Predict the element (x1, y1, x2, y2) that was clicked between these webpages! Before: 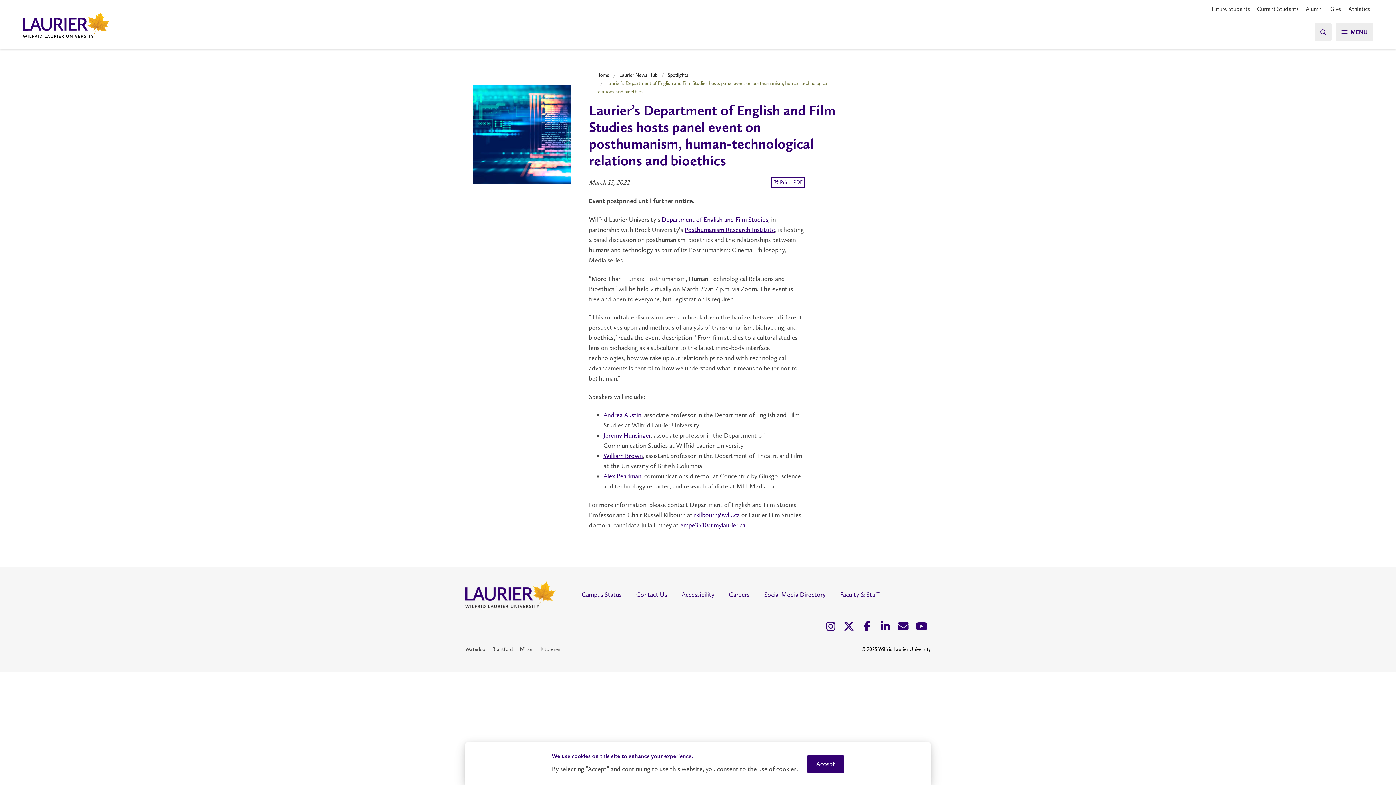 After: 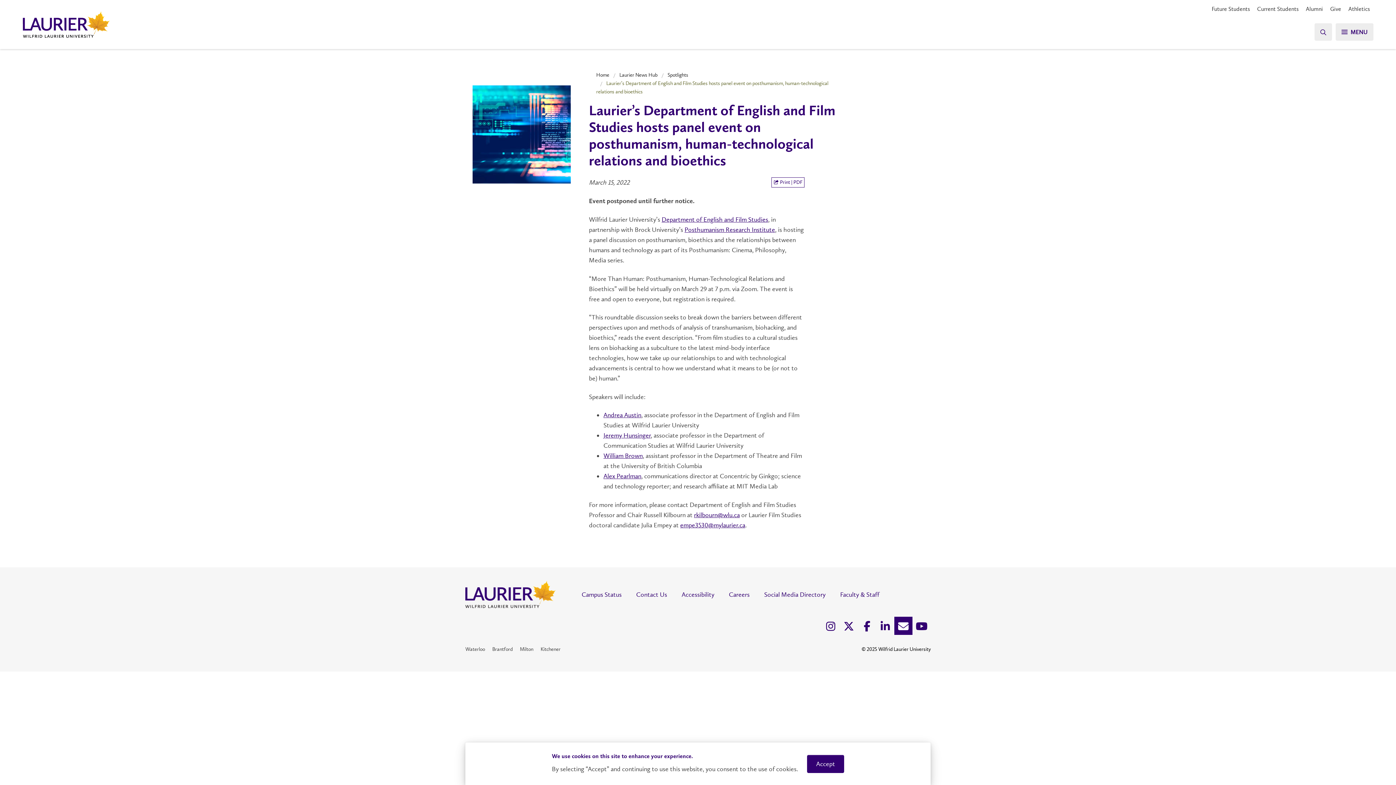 Action: label: Email Social Media Link bbox: (894, 617, 912, 635)